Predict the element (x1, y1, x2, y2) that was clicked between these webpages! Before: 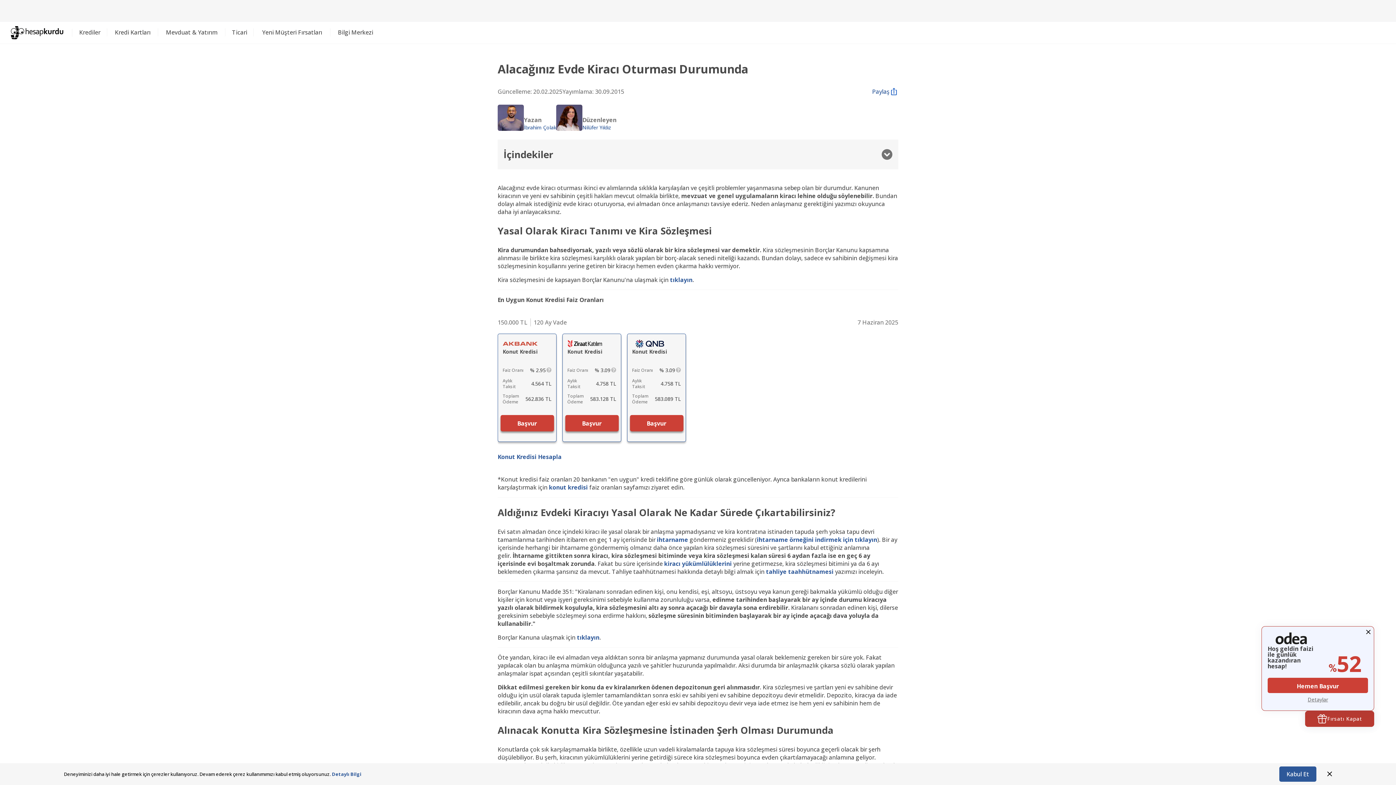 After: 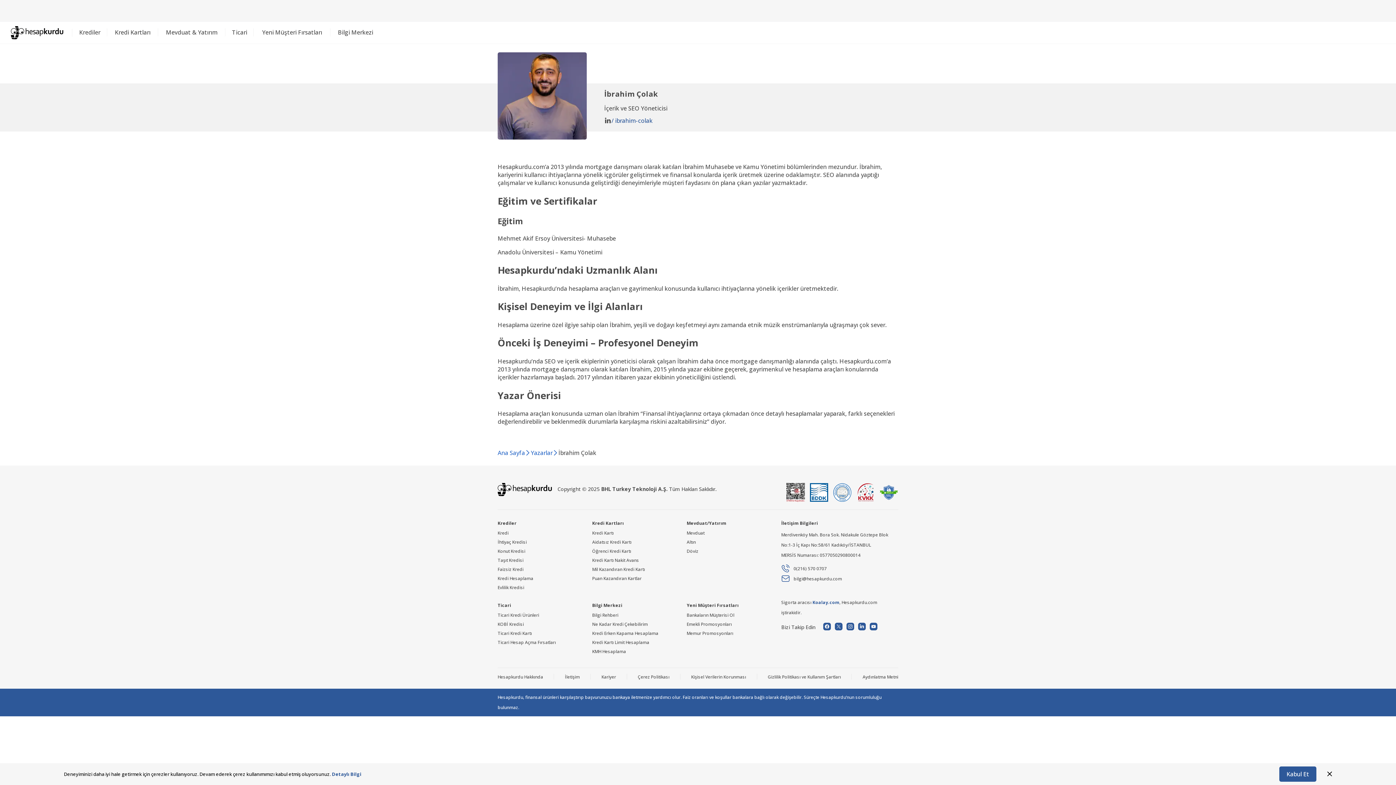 Action: label: İbrahim Çolak bbox: (524, 124, 556, 130)